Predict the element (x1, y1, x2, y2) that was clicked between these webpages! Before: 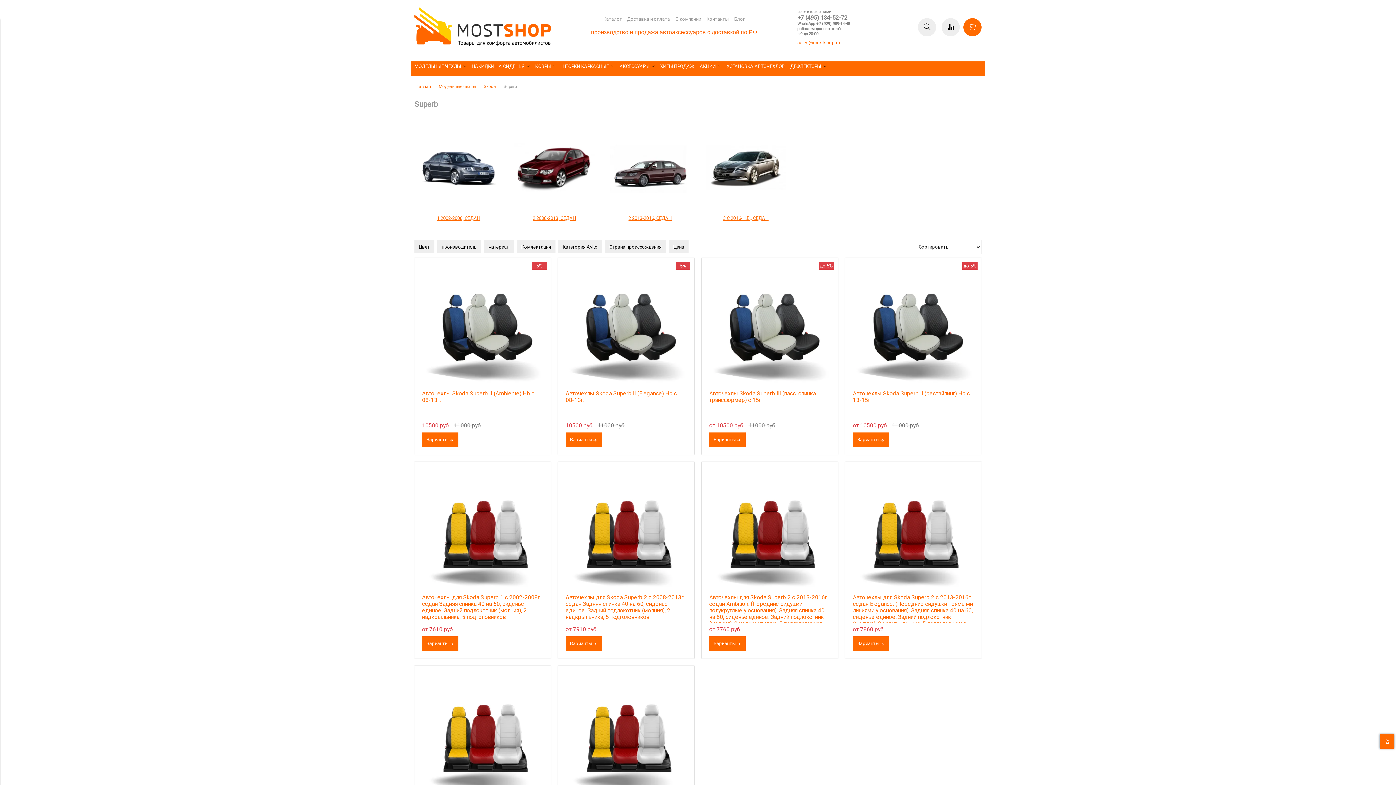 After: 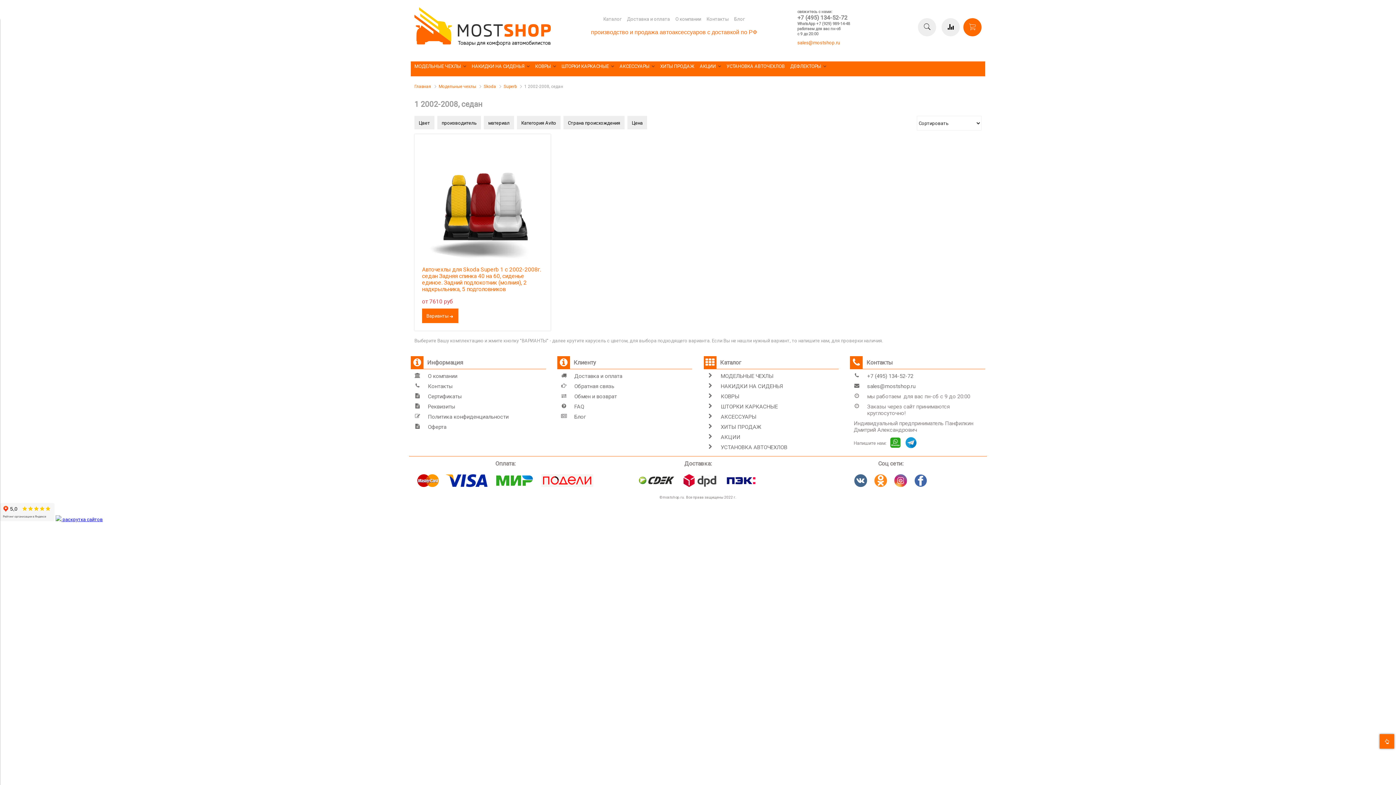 Action: label:  
1 2002-2008, СЕДАН bbox: (414, 123, 503, 224)